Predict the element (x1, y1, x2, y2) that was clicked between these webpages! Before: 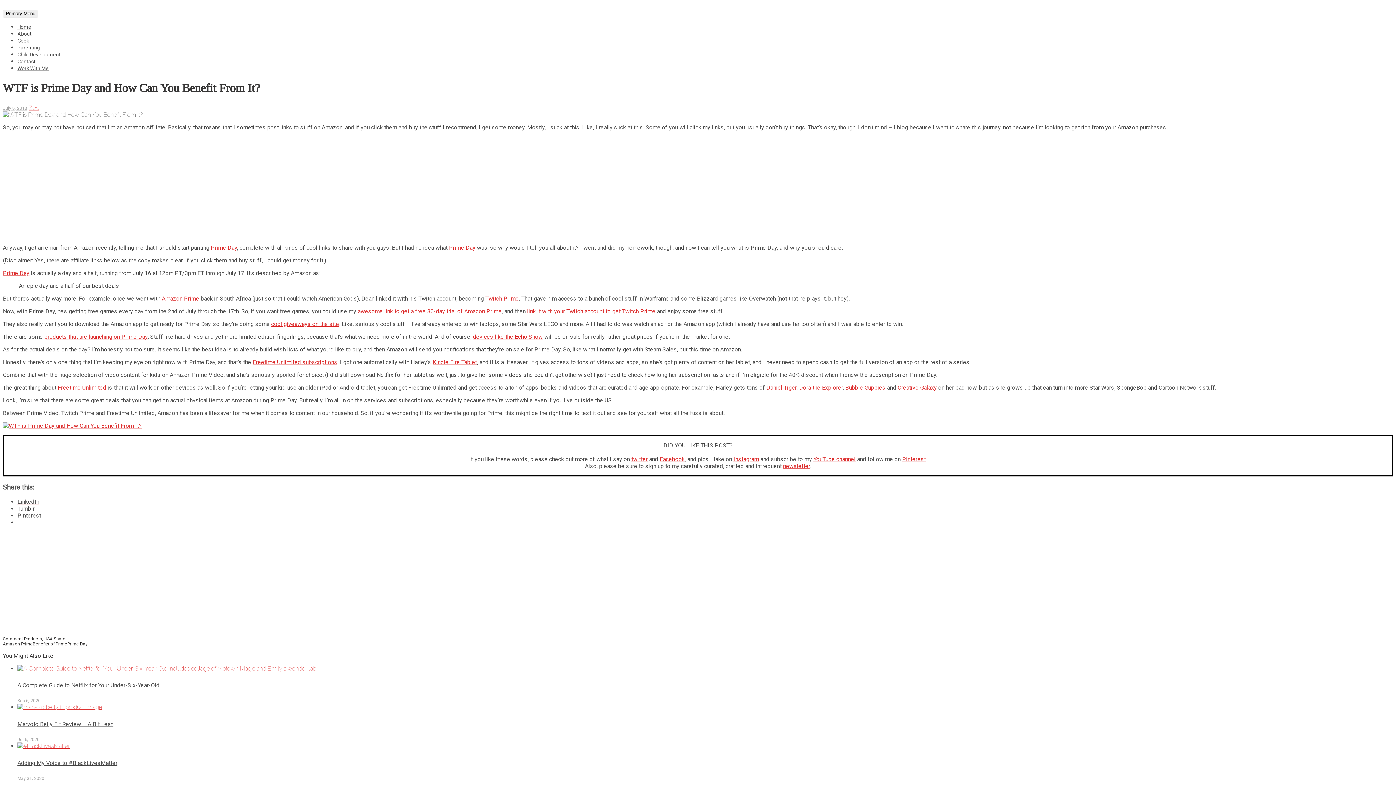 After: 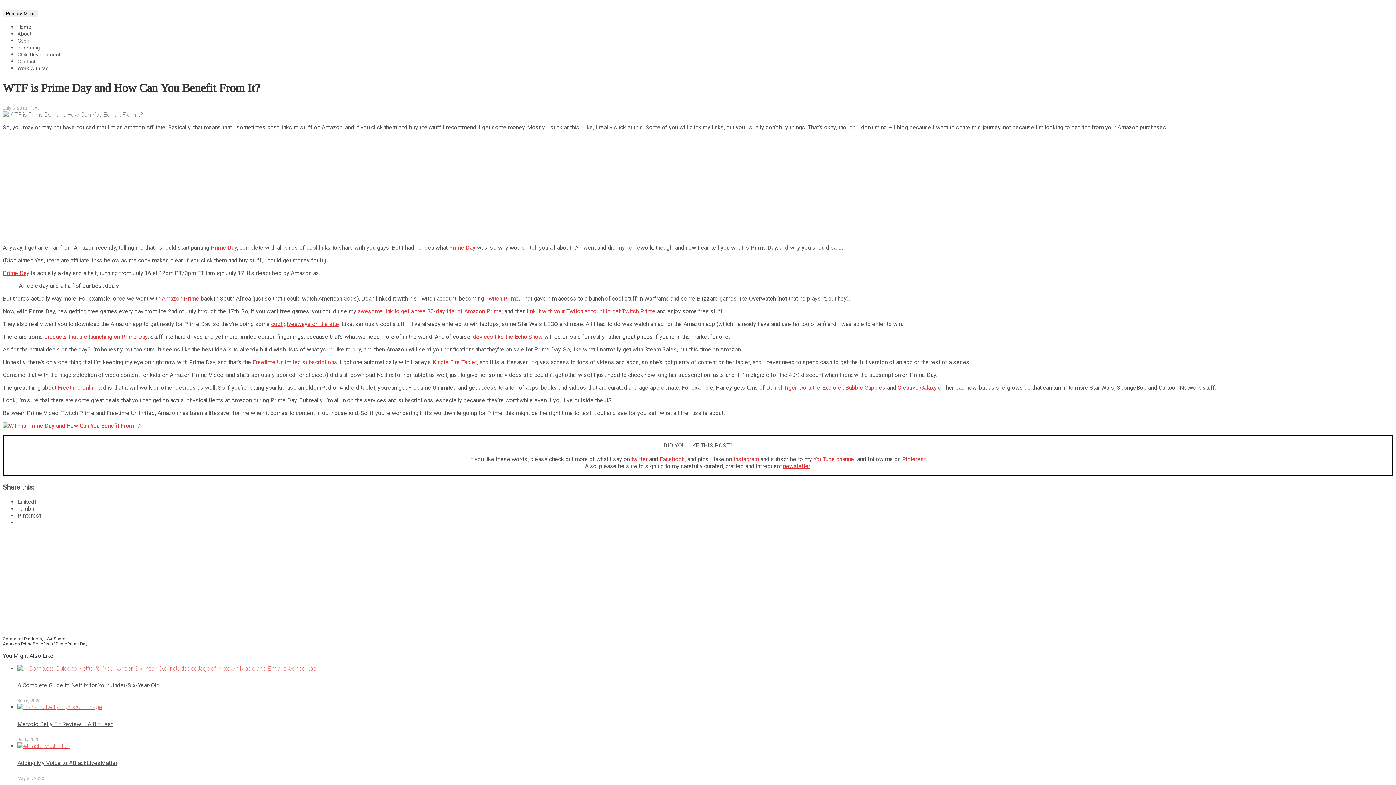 Action: bbox: (2, 636, 22, 641) label: Comment